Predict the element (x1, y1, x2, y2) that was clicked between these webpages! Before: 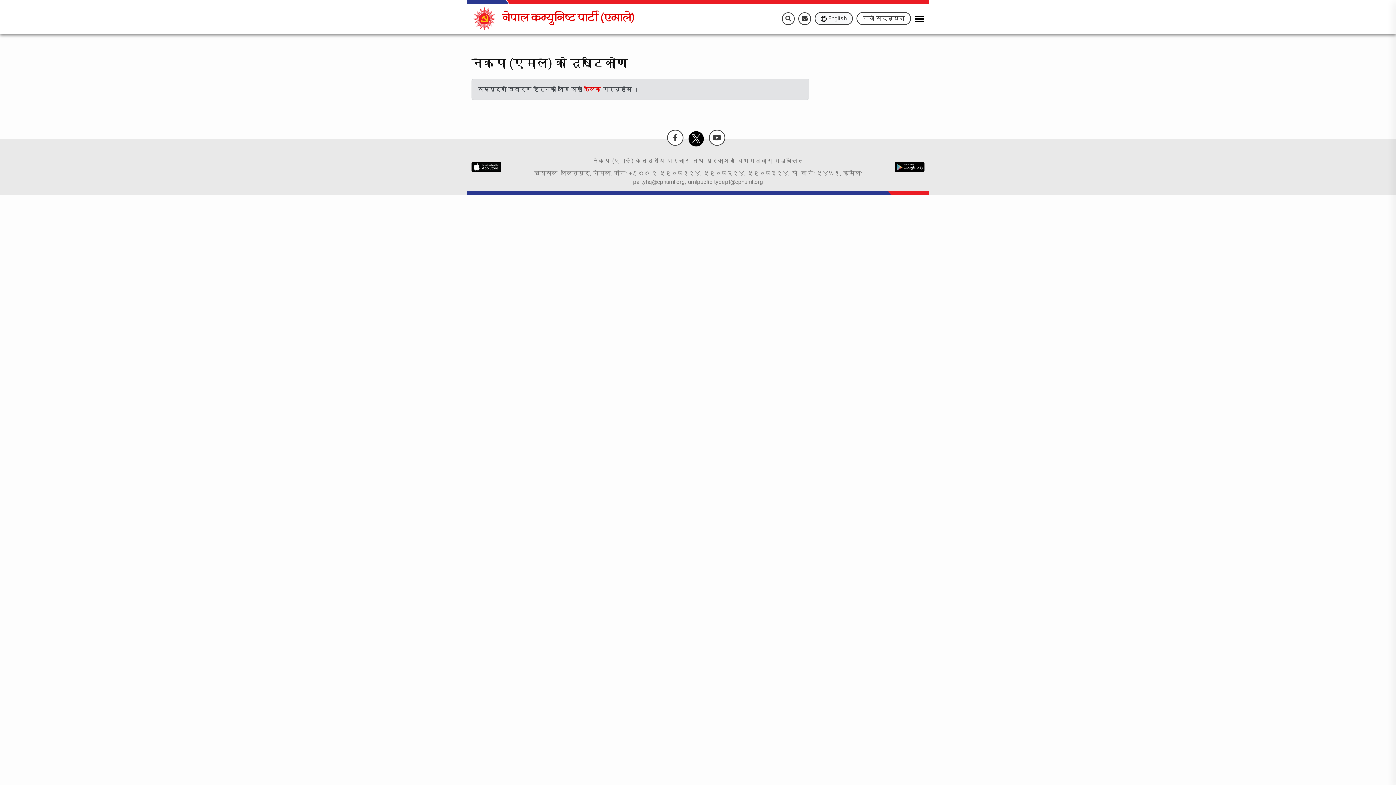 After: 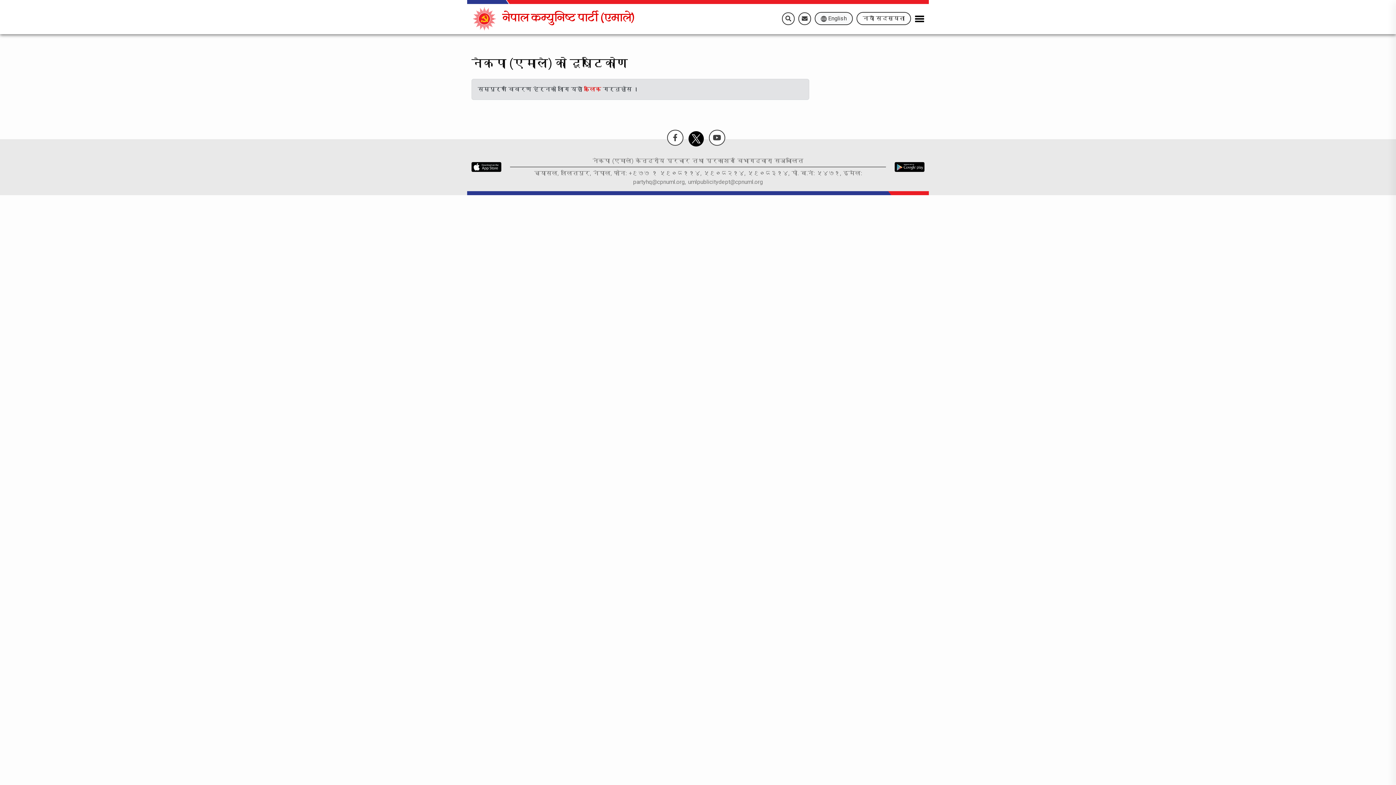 Action: bbox: (688, 134, 704, 141)